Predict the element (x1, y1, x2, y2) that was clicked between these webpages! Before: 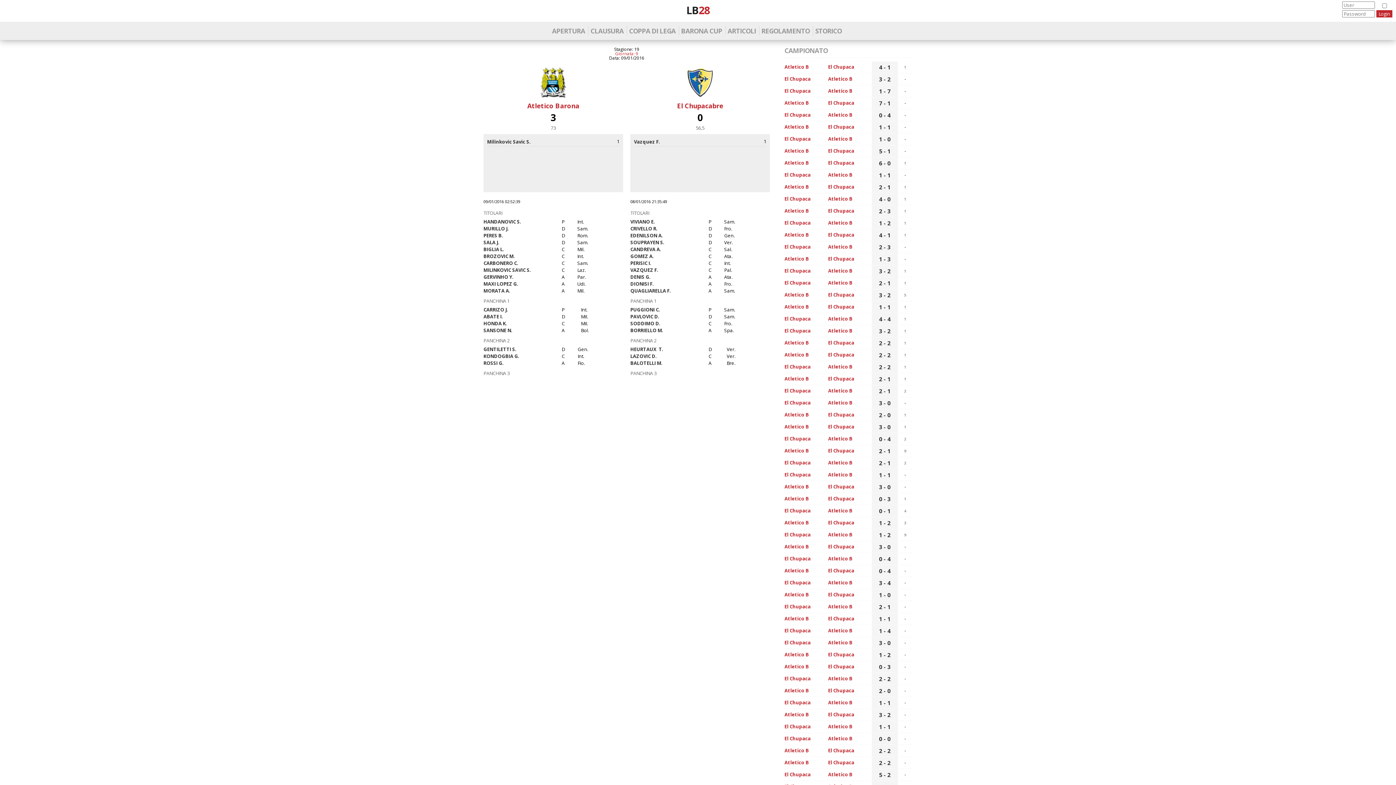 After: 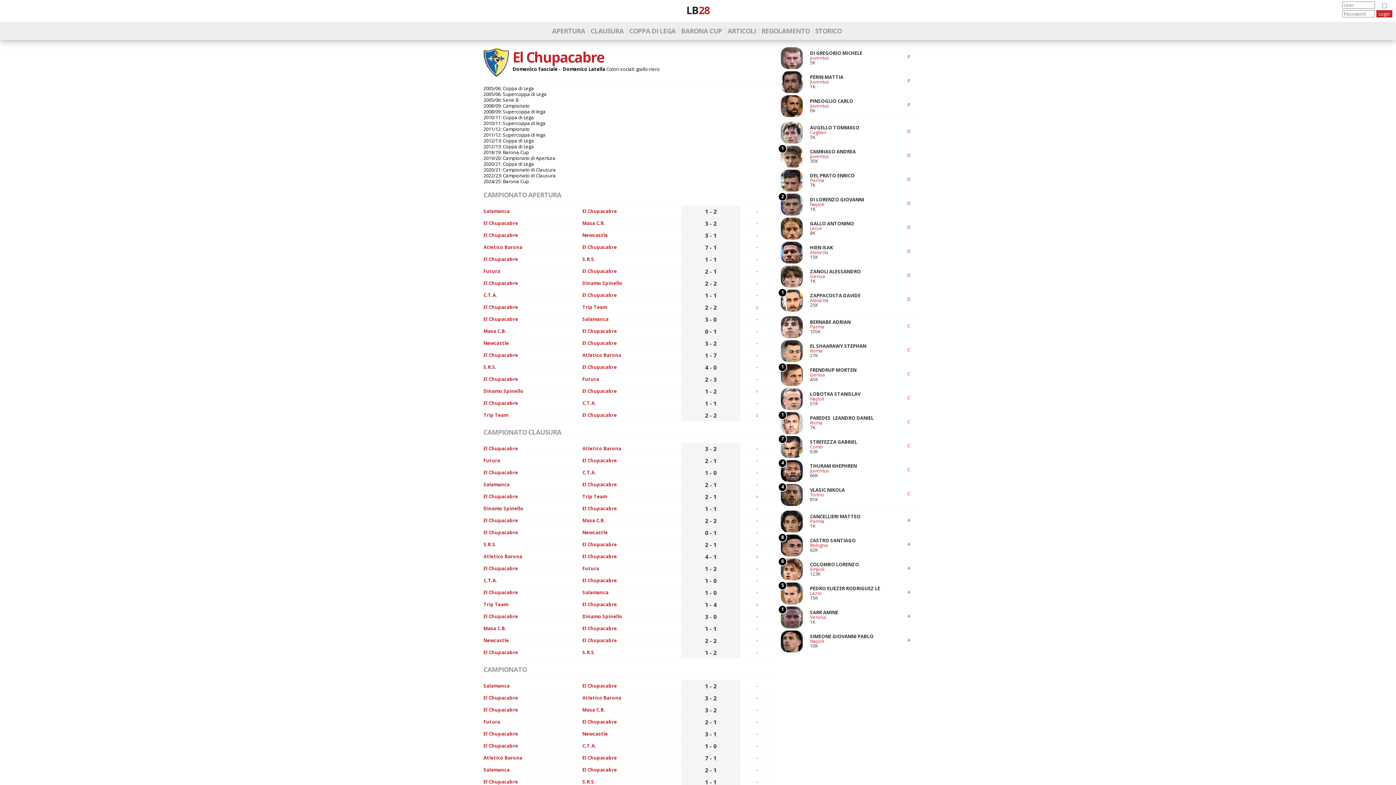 Action: bbox: (784, 507, 810, 514) label: El Chupaca